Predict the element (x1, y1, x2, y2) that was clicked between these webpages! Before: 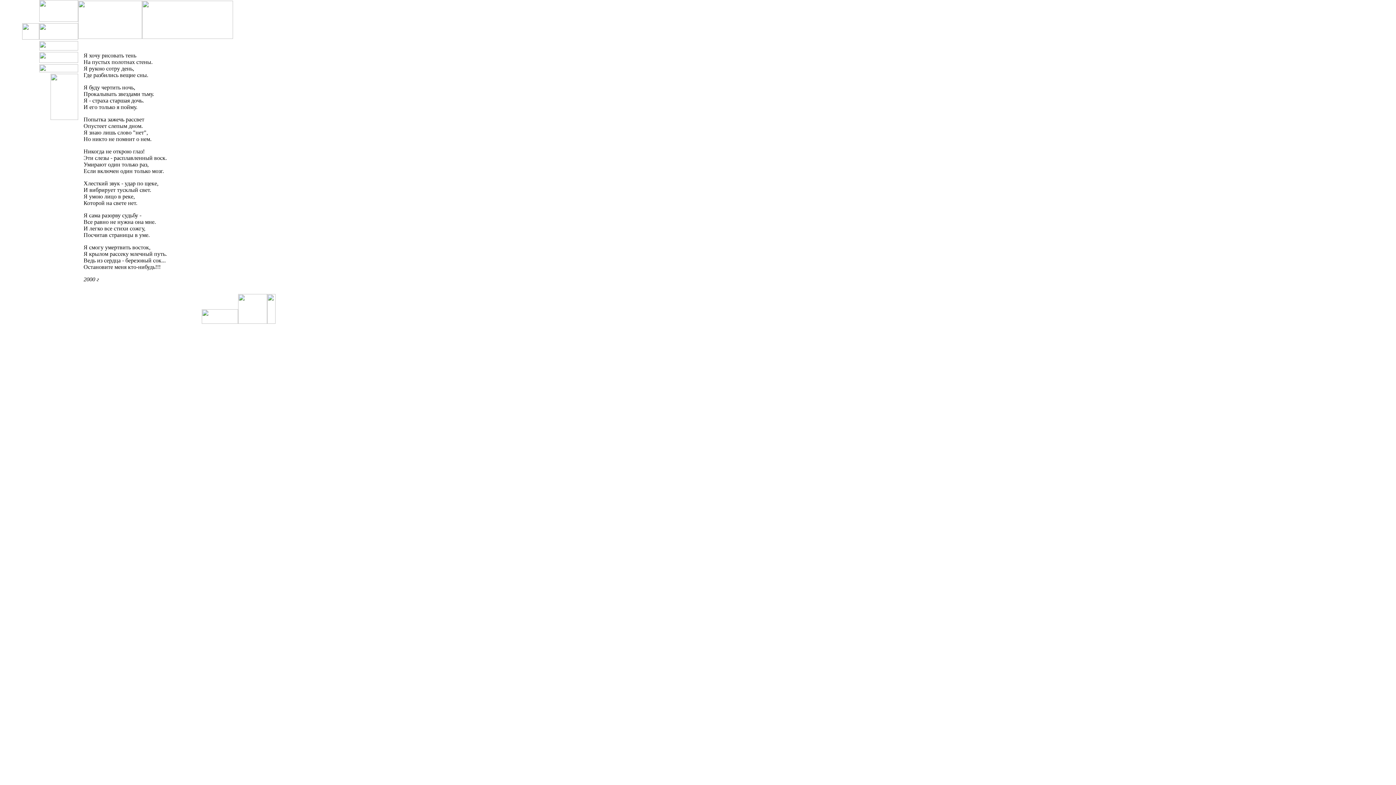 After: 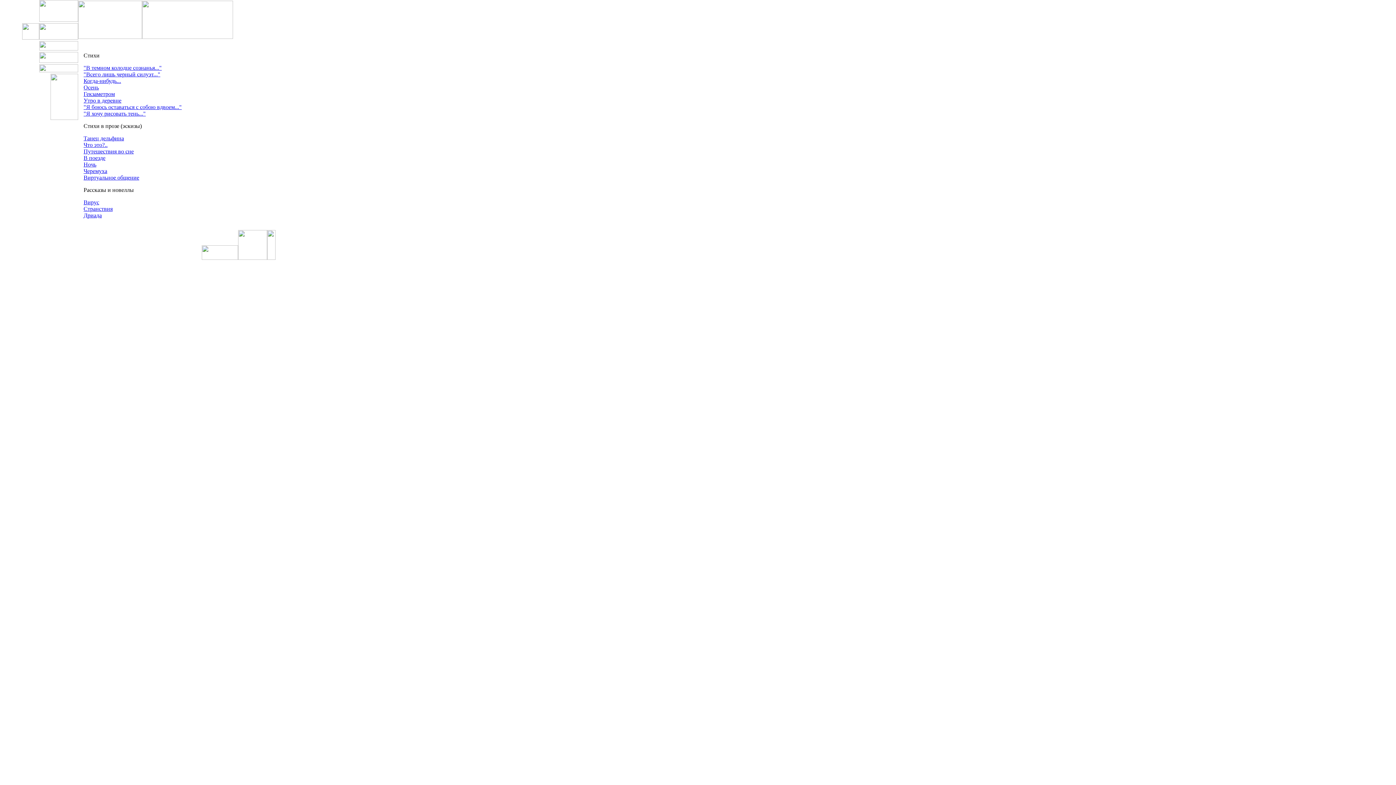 Action: bbox: (39, 57, 78, 64)